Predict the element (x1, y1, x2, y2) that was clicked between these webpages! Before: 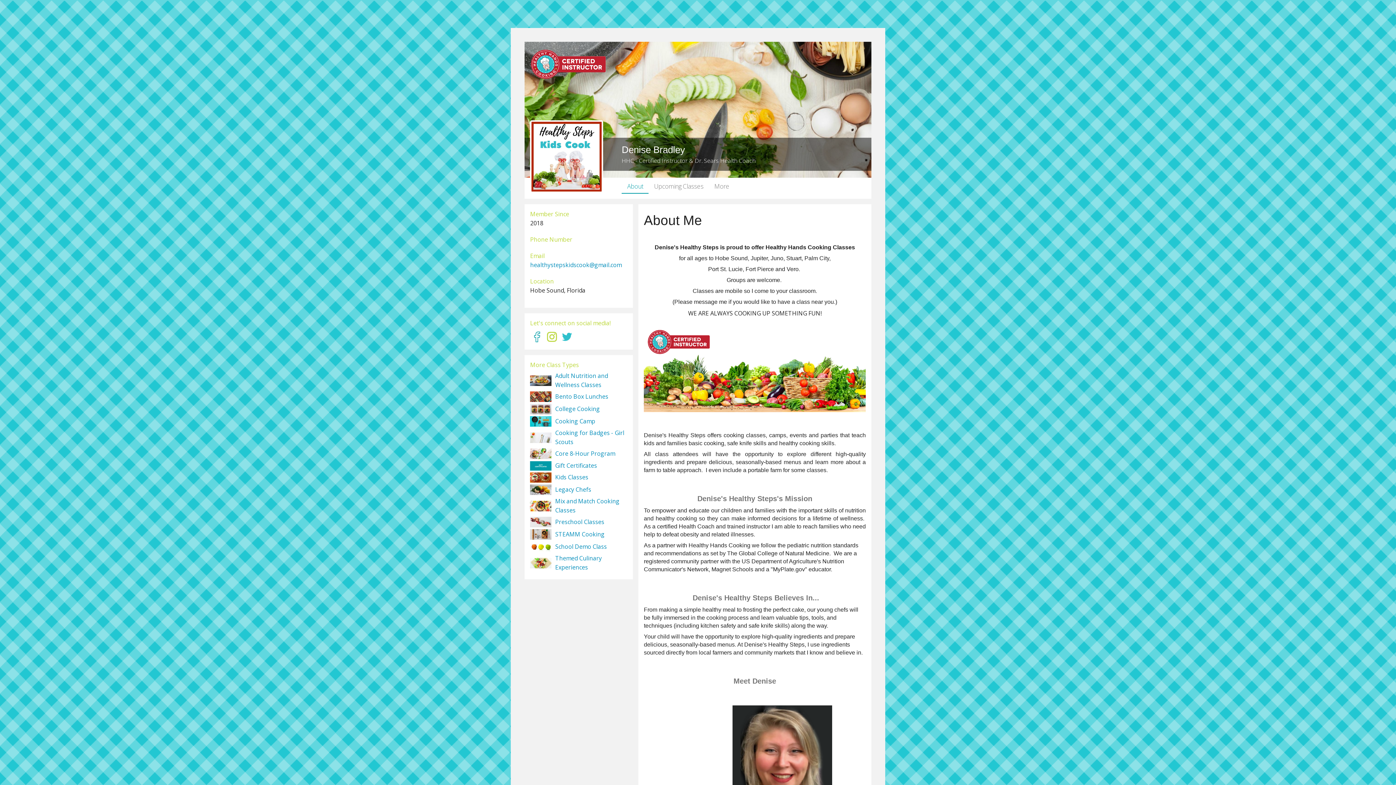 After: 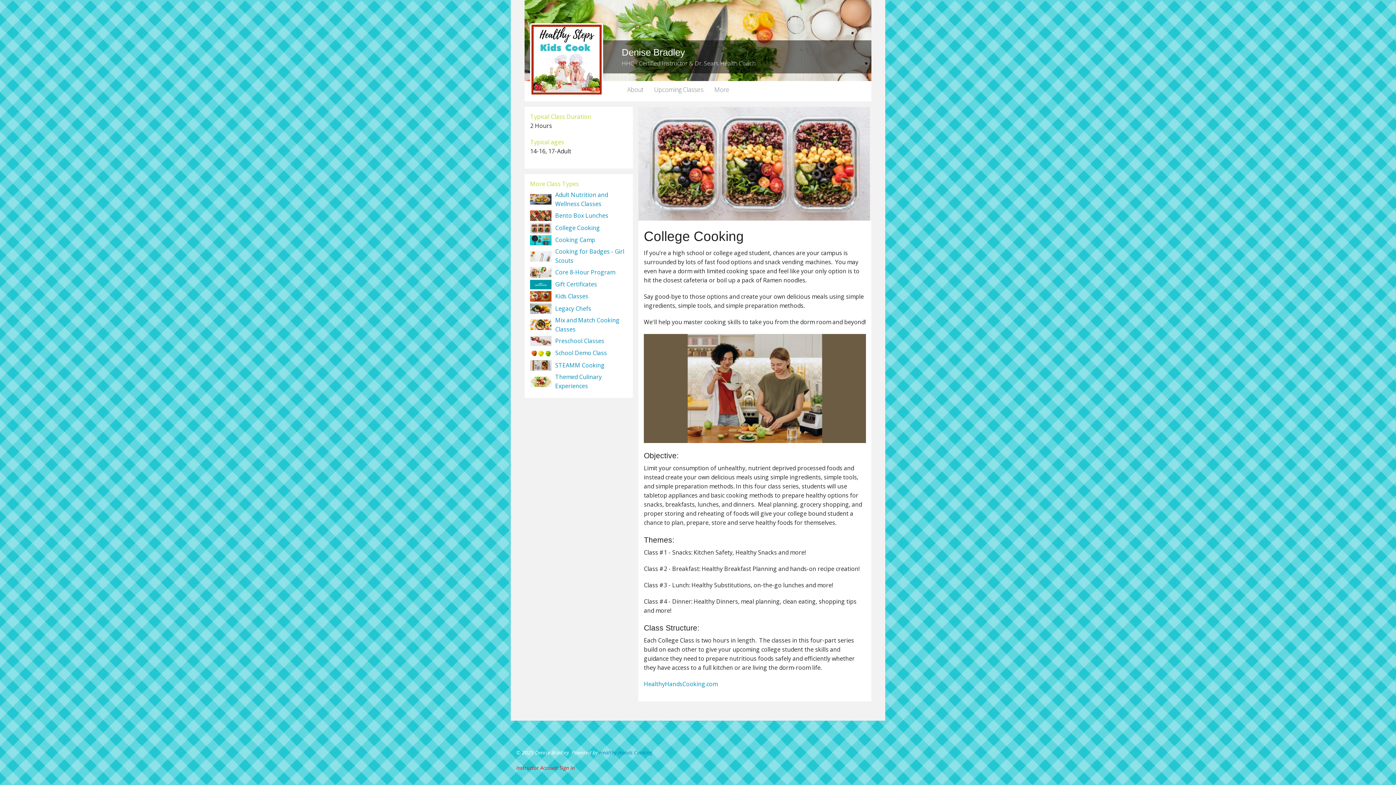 Action: label: College Cooking bbox: (530, 404, 627, 414)